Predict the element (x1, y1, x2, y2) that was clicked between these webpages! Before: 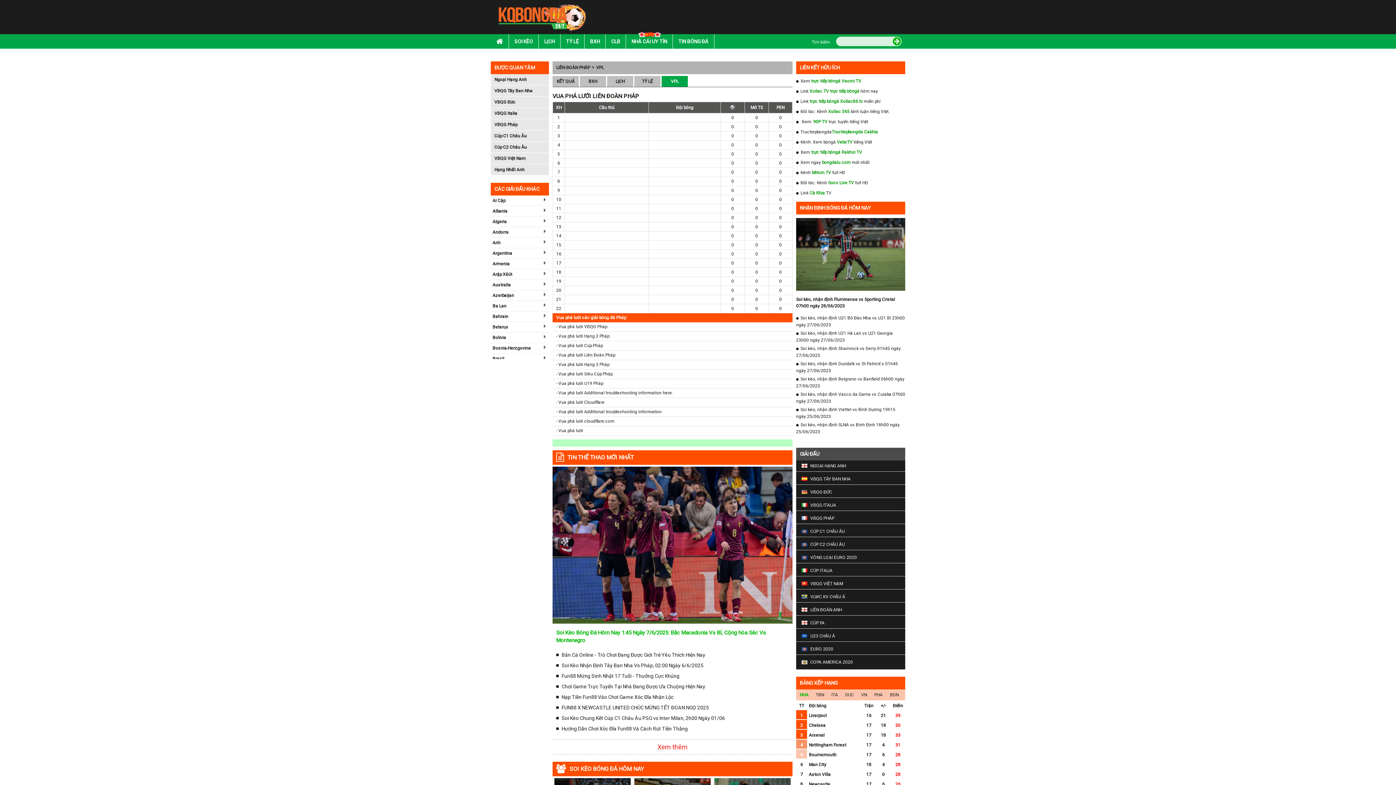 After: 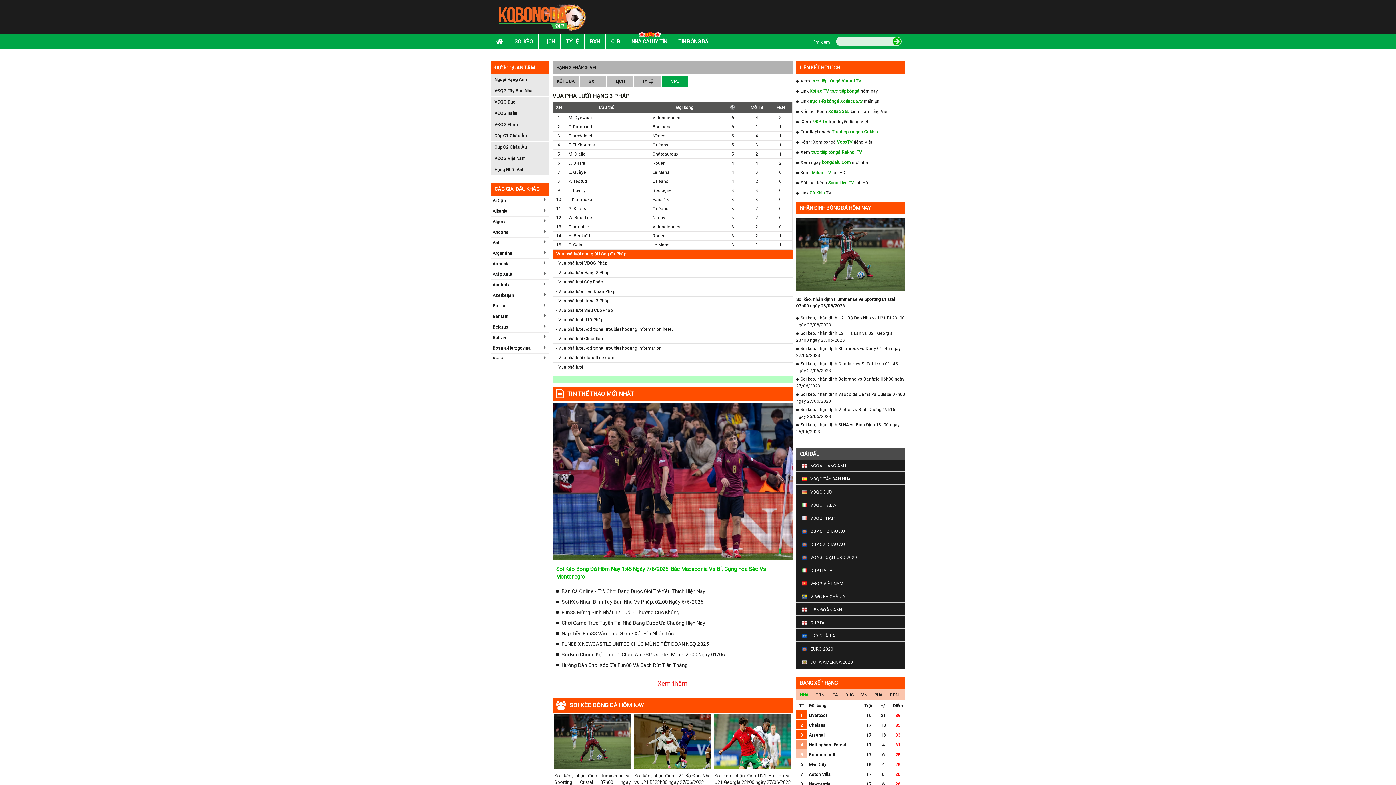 Action: label: - Vua phá lưới Hạng 3 Pháp bbox: (556, 360, 789, 369)